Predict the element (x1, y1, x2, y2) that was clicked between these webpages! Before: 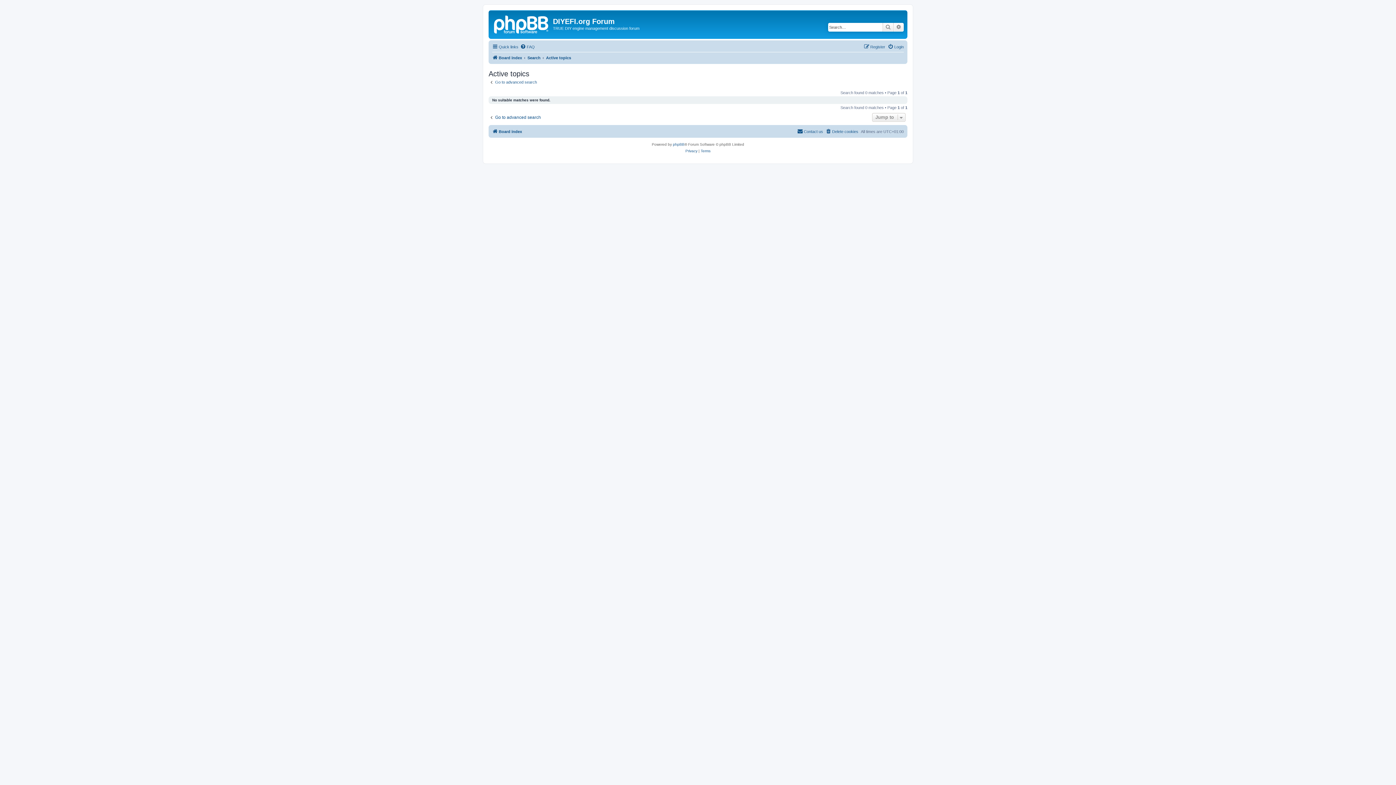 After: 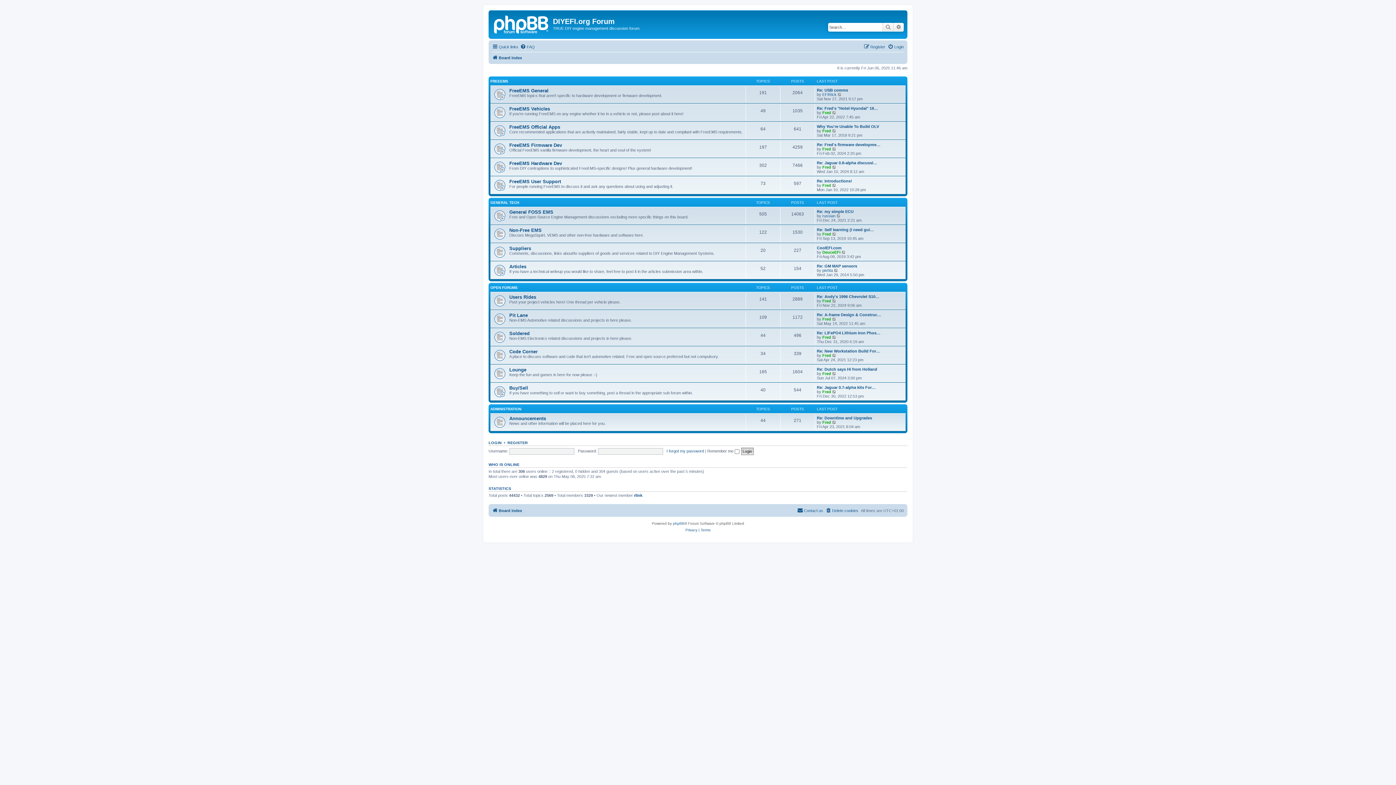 Action: bbox: (492, 53, 522, 62) label: Board index